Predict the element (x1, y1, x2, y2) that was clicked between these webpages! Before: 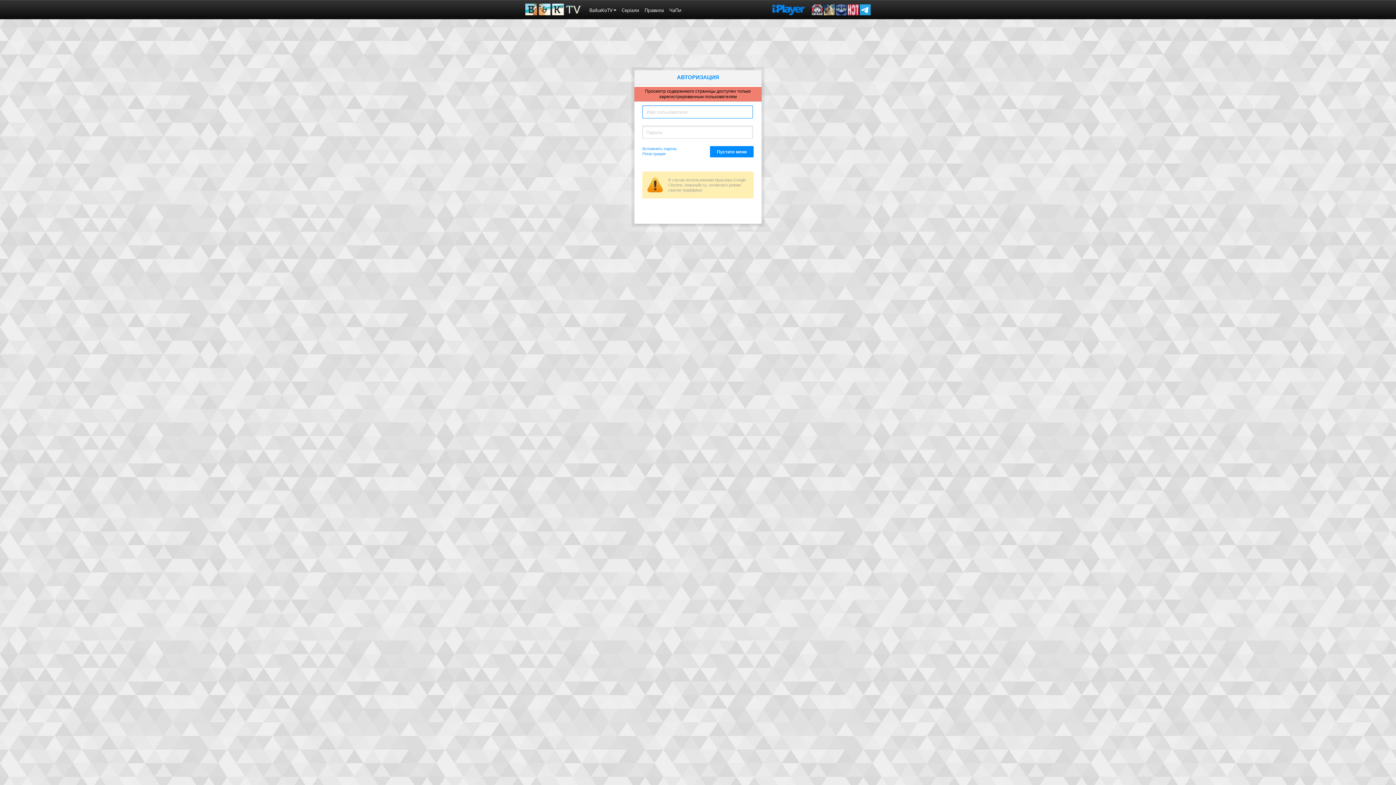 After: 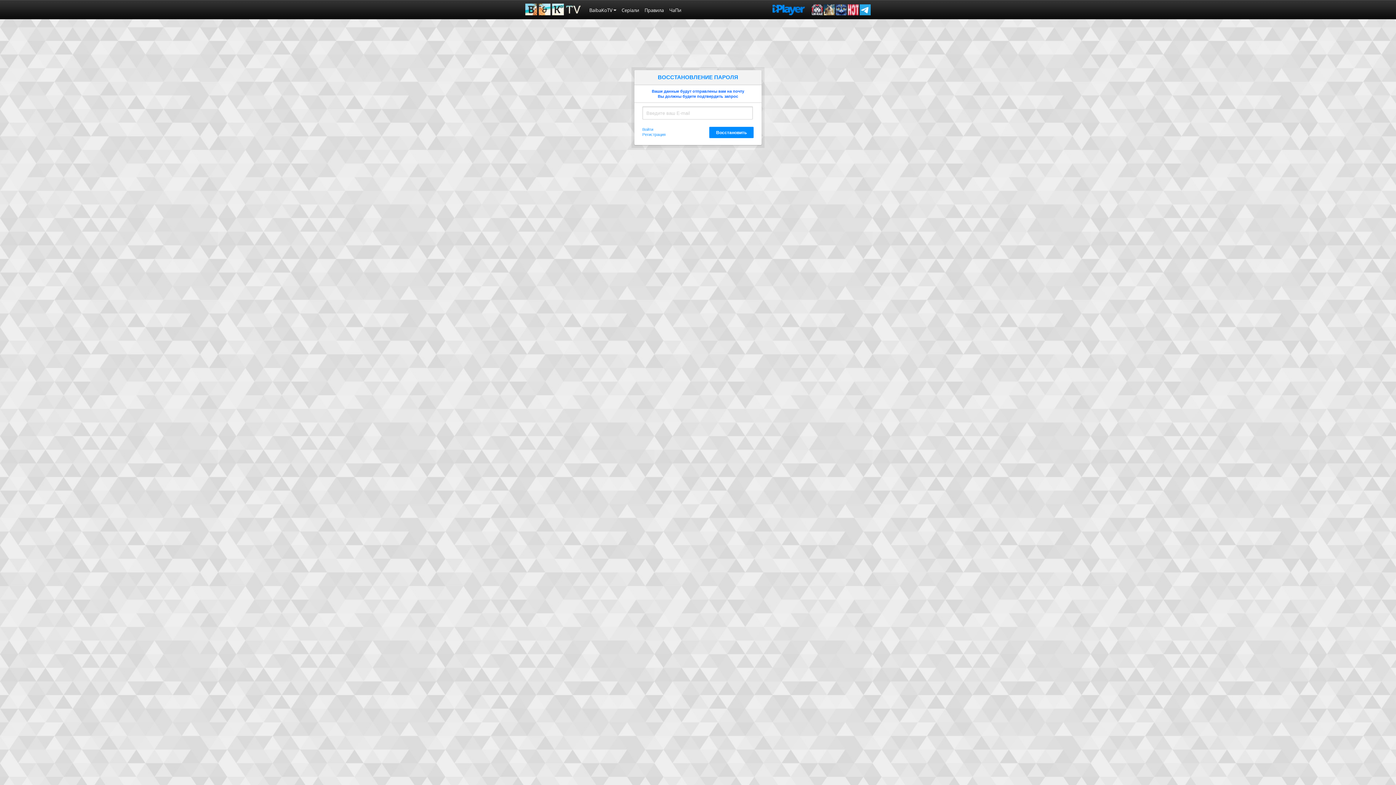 Action: bbox: (642, 146, 677, 150) label: Вспомнить пароль